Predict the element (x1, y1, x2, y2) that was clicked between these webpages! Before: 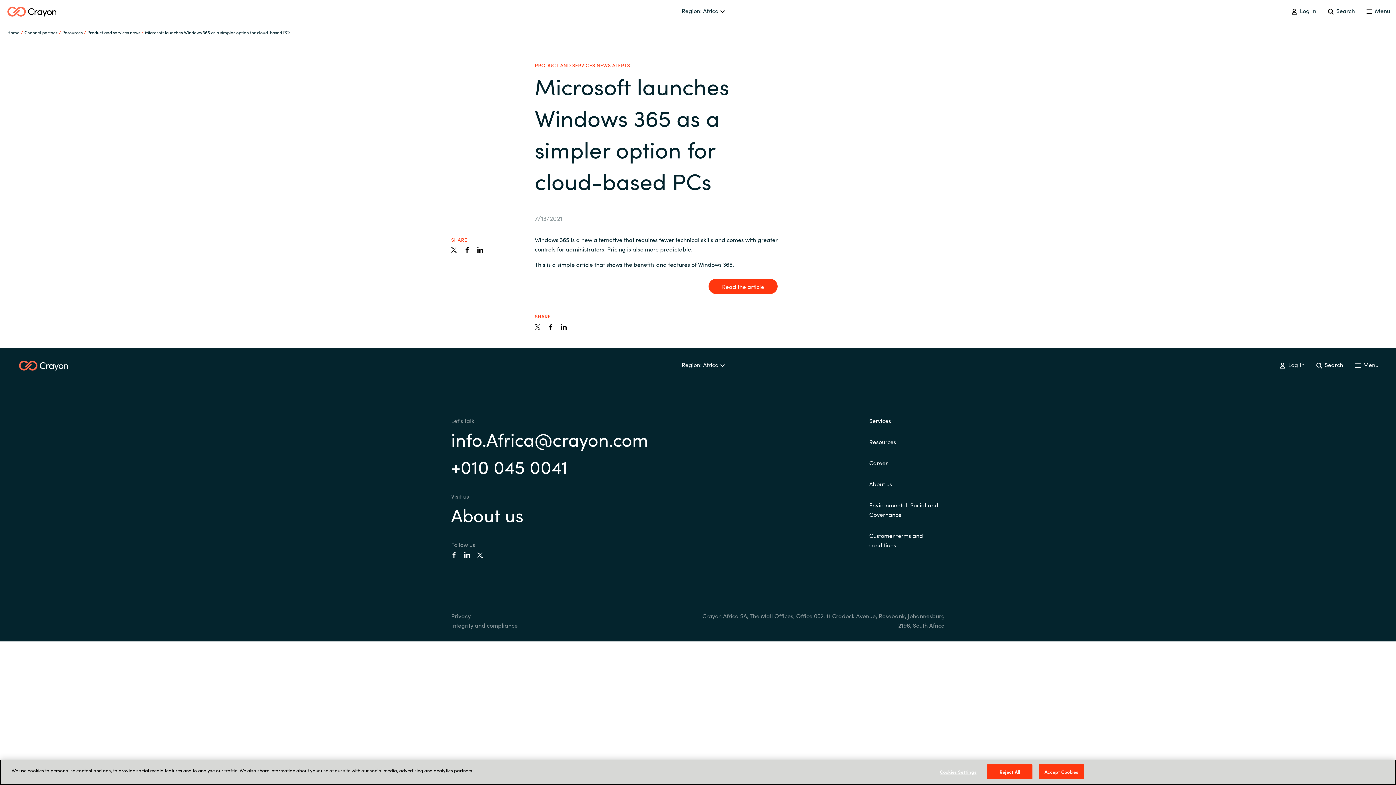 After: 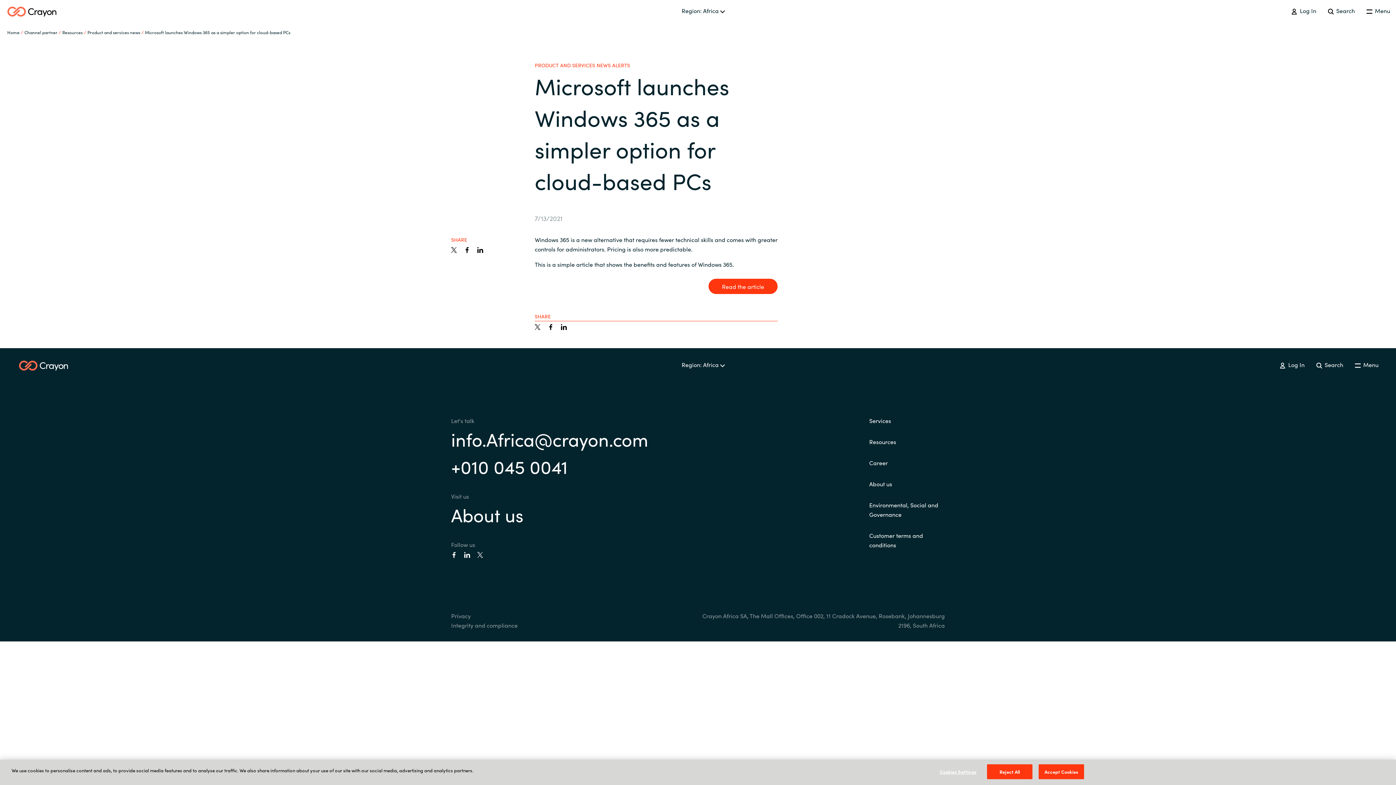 Action: bbox: (477, 552, 483, 558)